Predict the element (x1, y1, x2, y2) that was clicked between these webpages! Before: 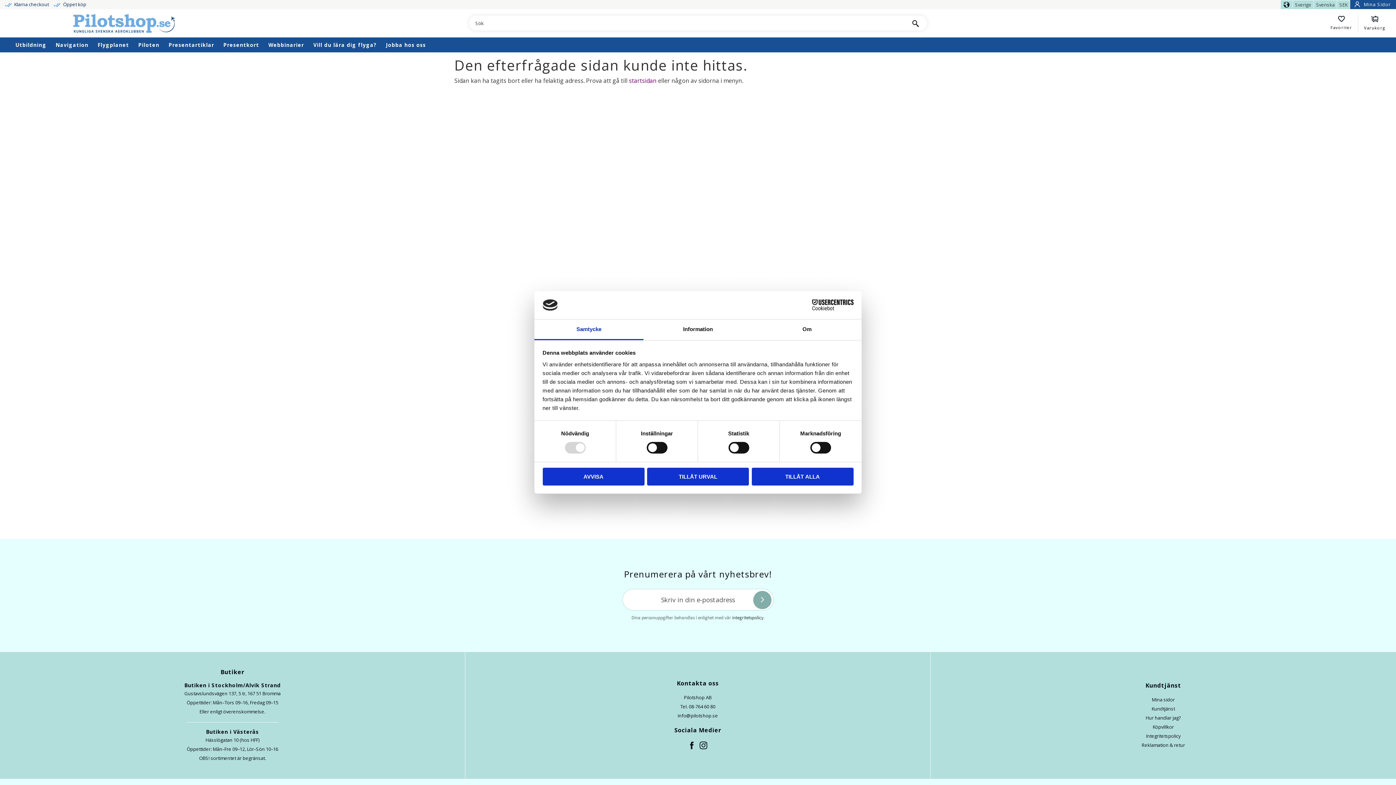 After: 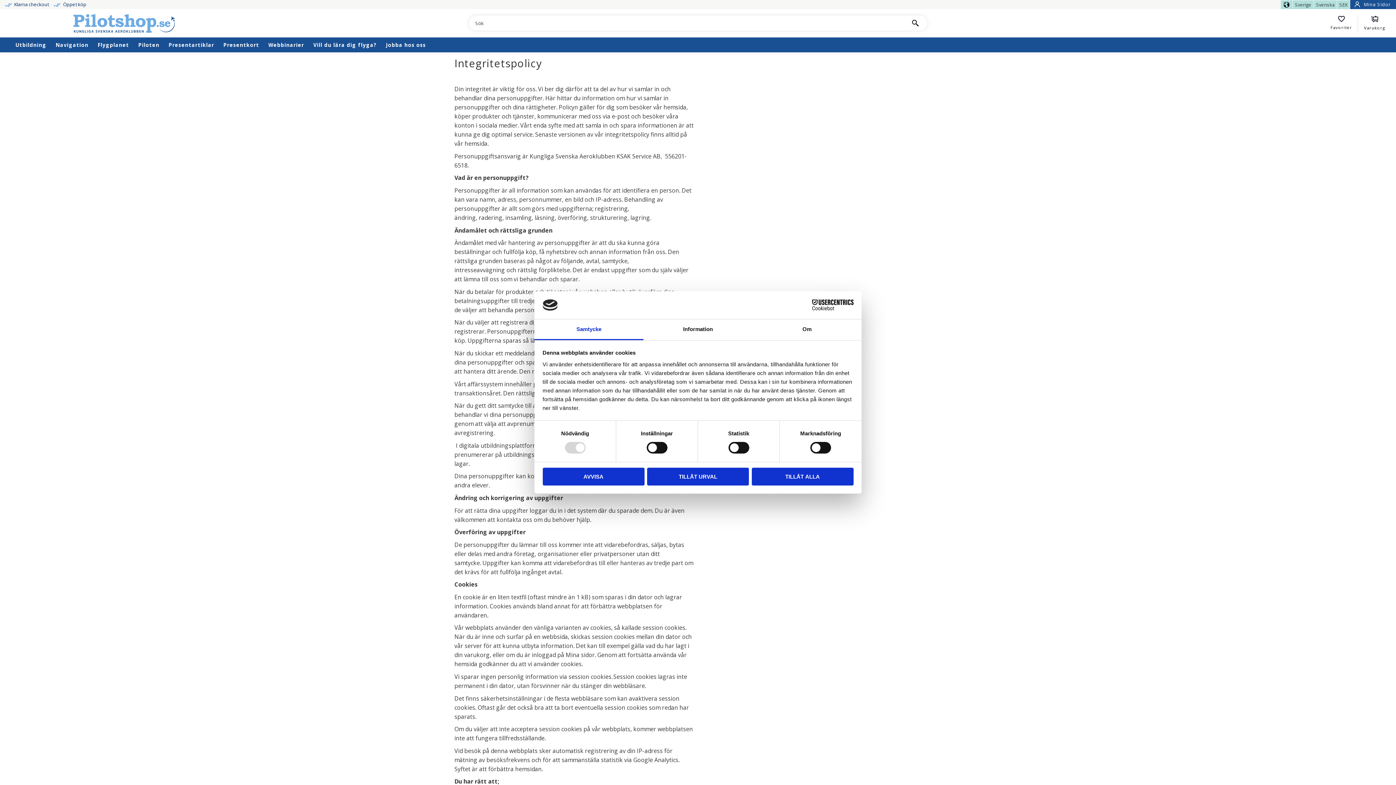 Action: label: integritetspolicy bbox: (732, 615, 763, 621)